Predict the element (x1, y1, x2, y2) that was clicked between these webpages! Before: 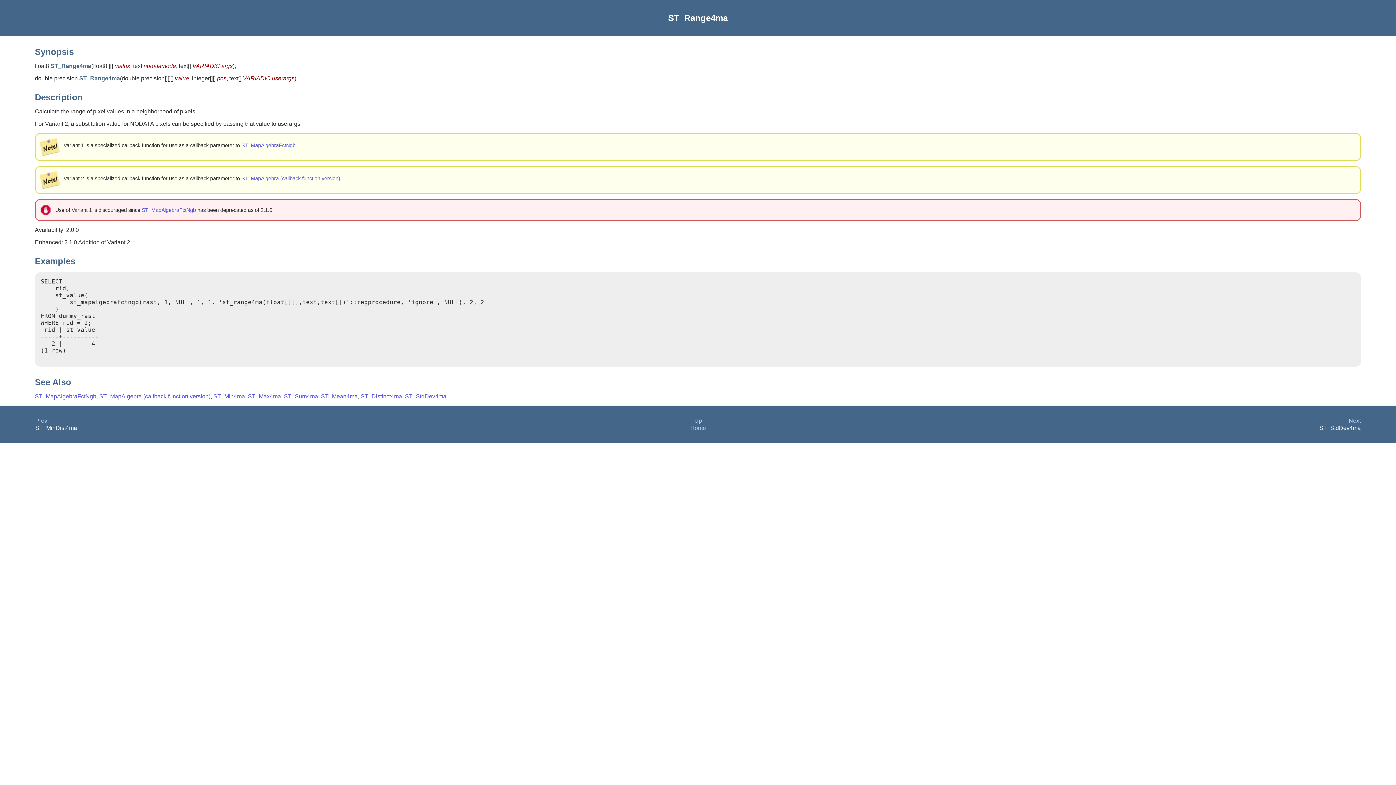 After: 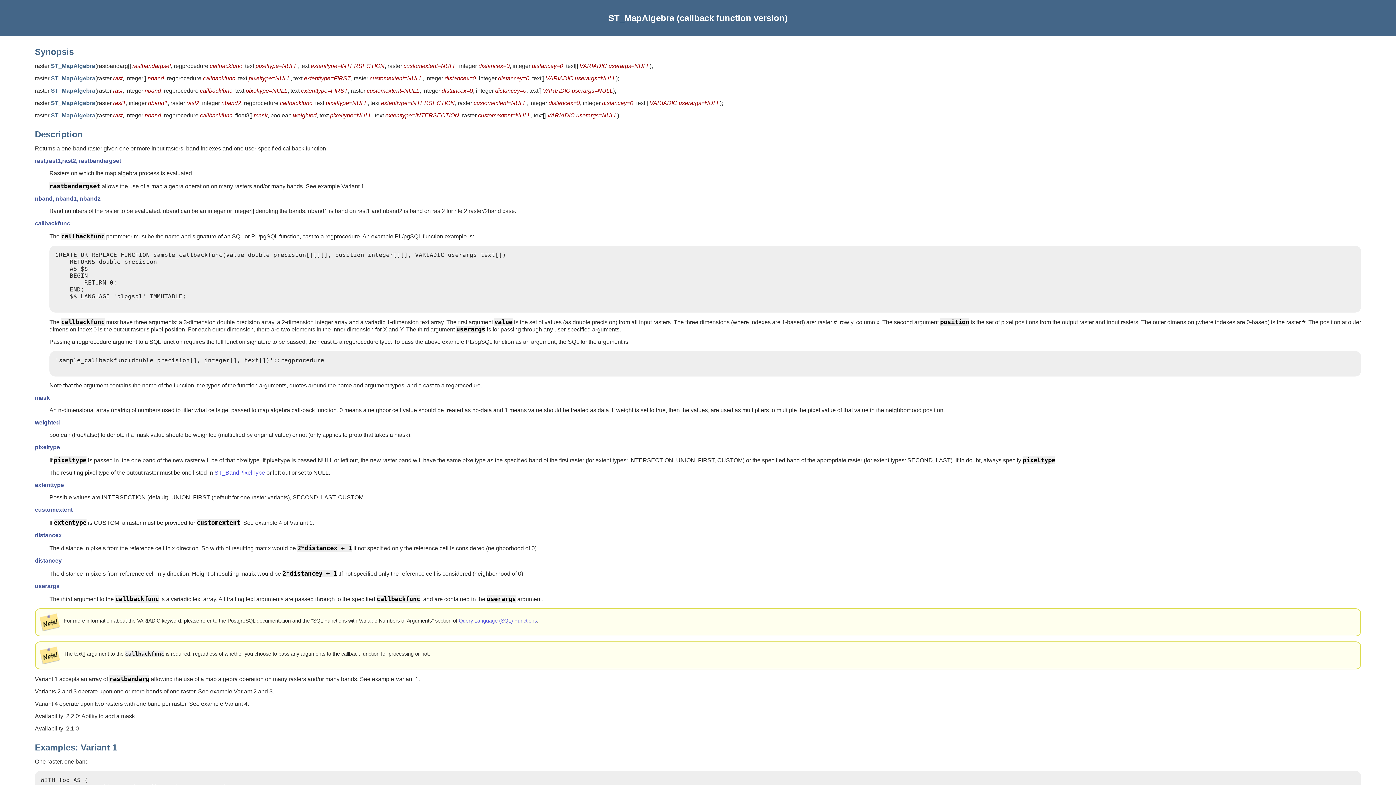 Action: label: ST_MapAlgebra (callback function version) bbox: (241, 175, 340, 181)